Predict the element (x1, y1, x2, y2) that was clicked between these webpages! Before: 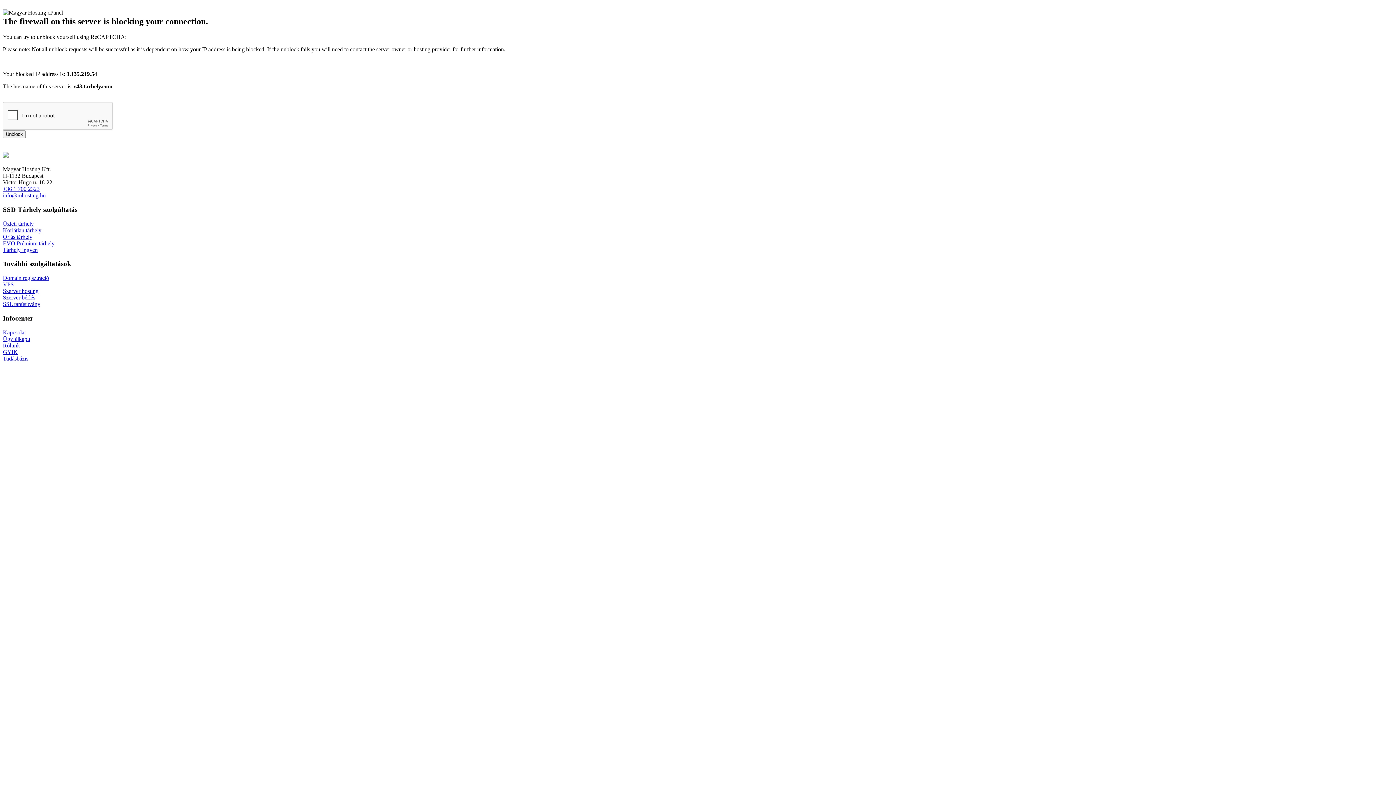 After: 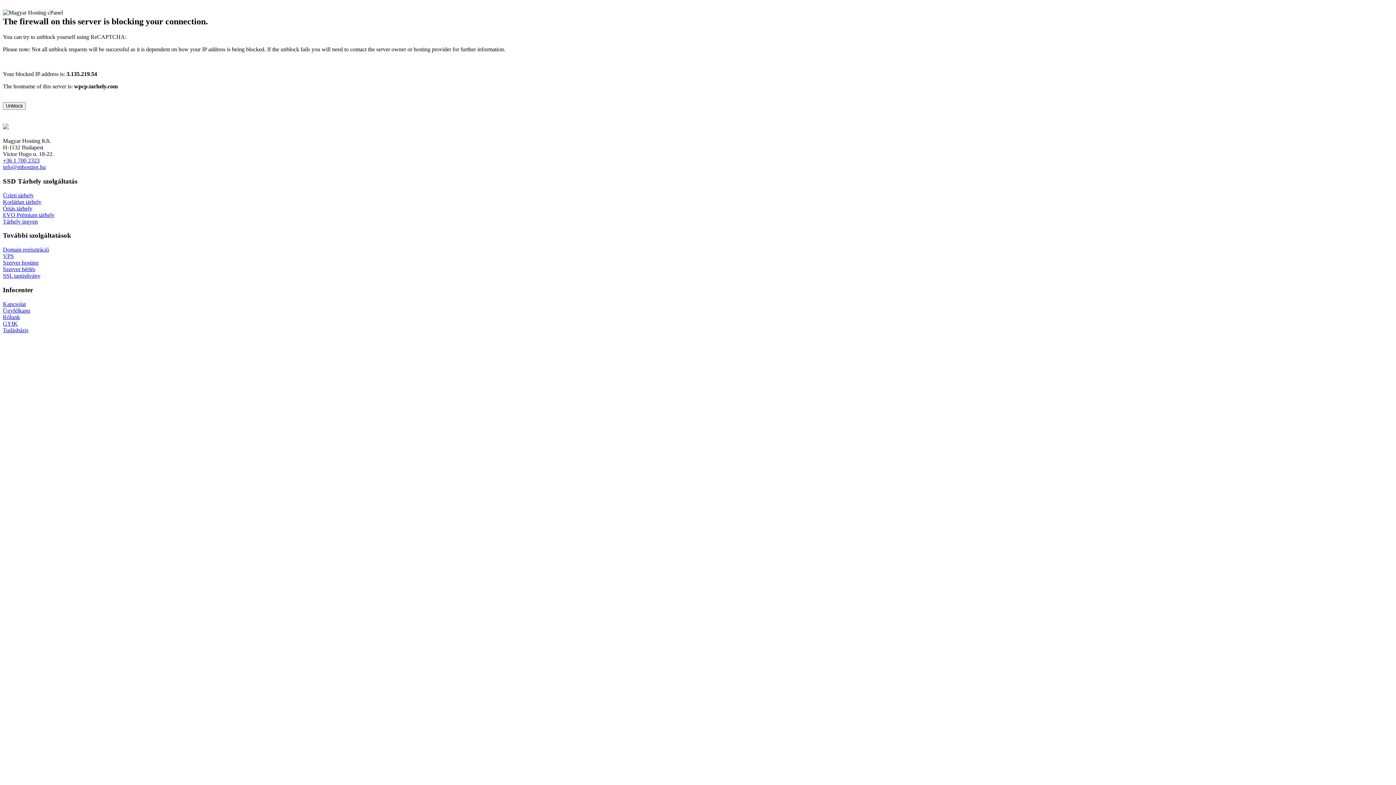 Action: bbox: (2, 227, 41, 233) label: Korlátlan tárhely